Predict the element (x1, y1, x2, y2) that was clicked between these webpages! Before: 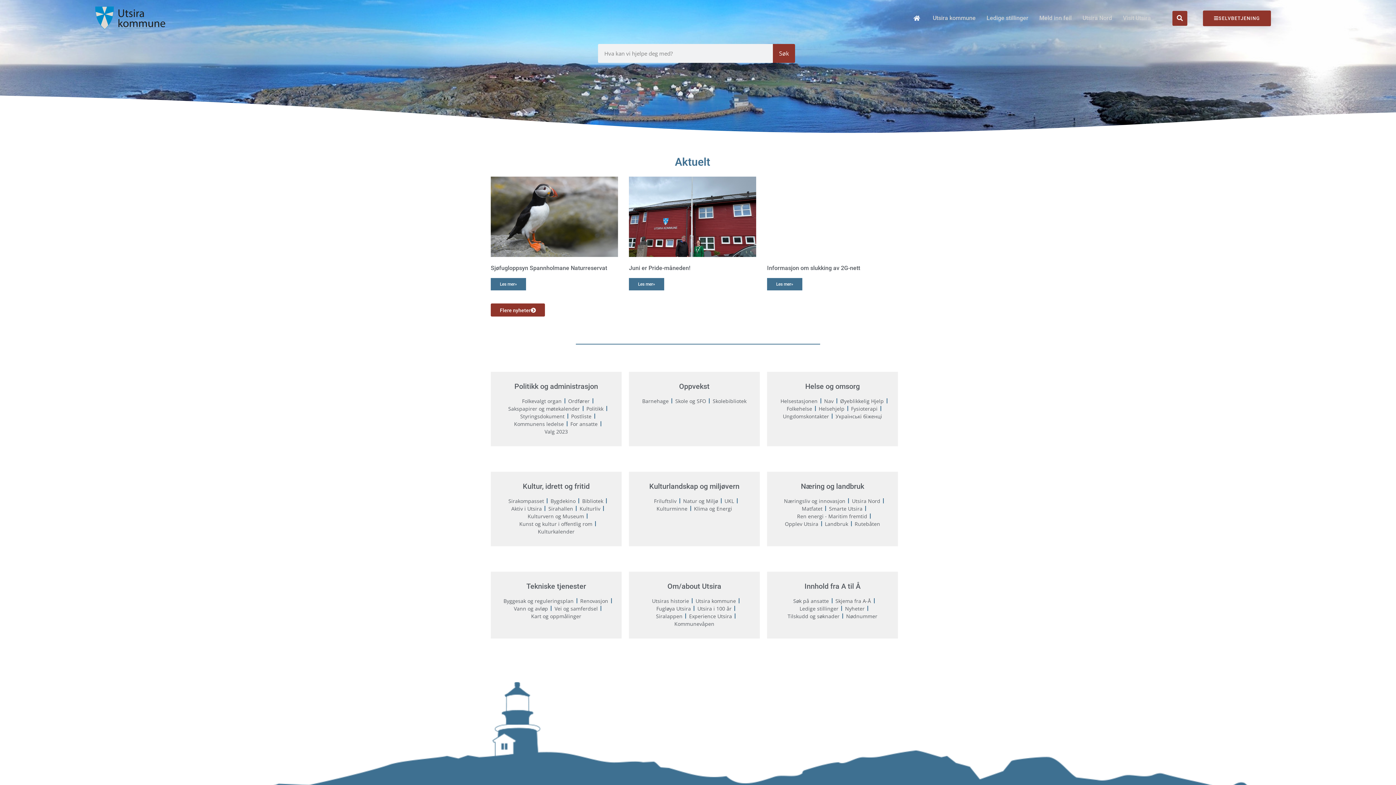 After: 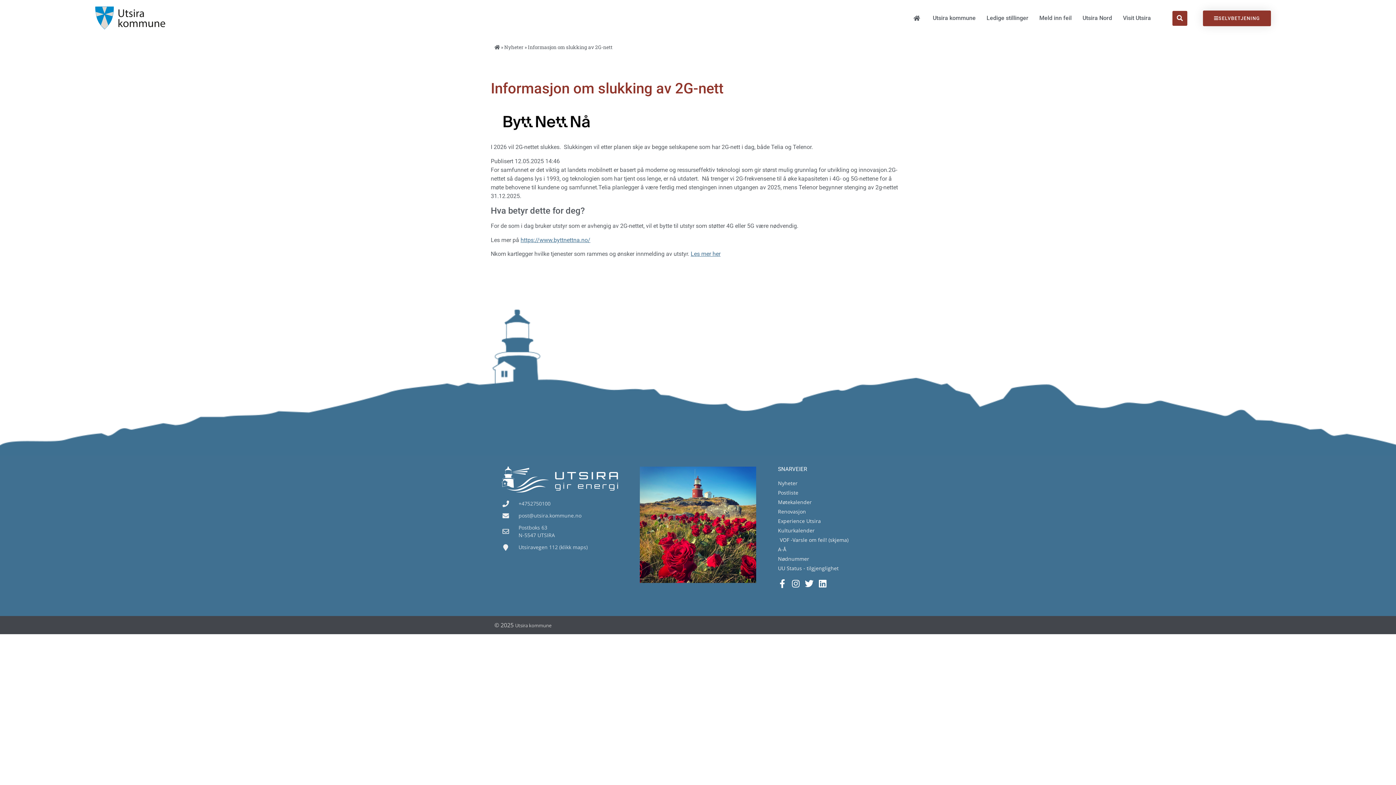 Action: label: Informasjon om slukking av 2G-nett bbox: (767, 264, 860, 271)